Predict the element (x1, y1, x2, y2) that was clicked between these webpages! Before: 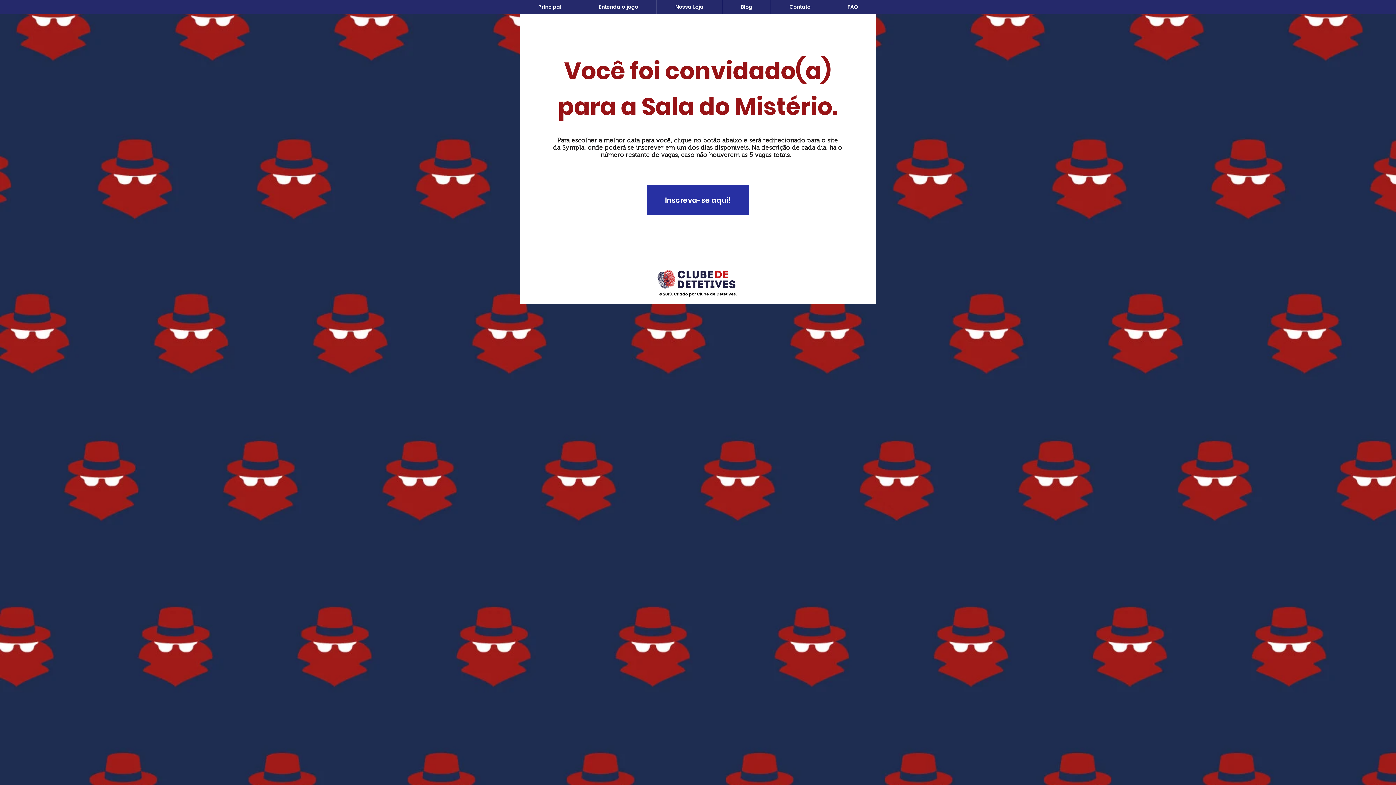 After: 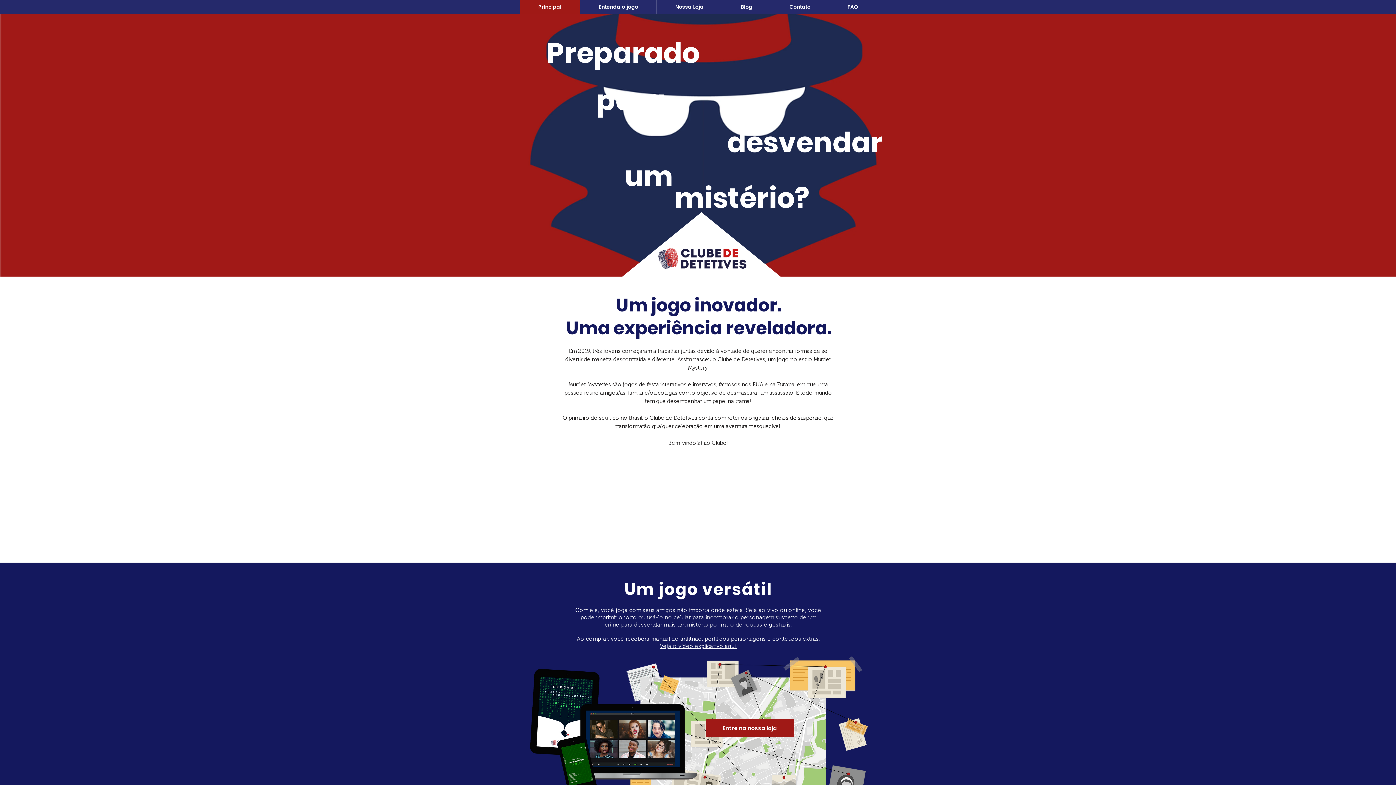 Action: bbox: (520, 0, 580, 14) label: Principal